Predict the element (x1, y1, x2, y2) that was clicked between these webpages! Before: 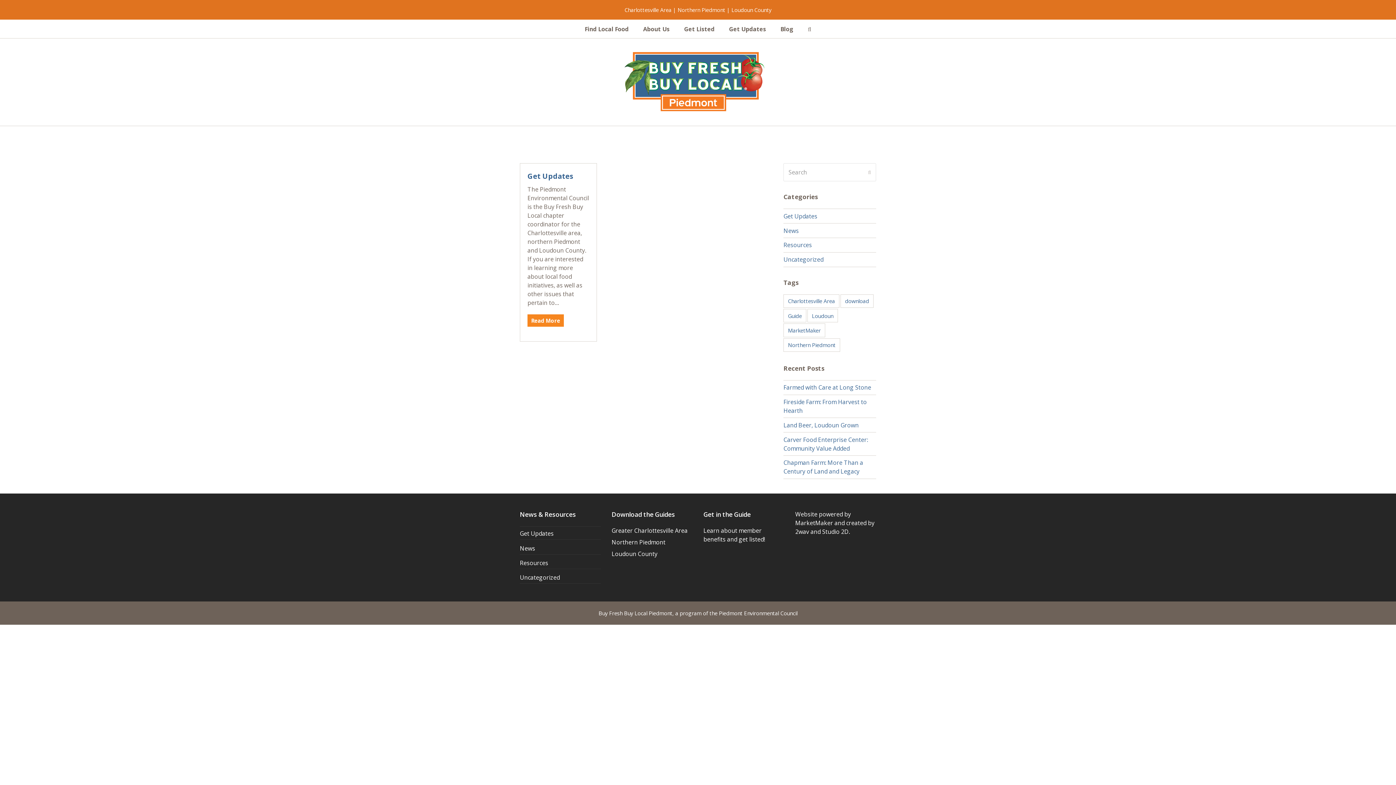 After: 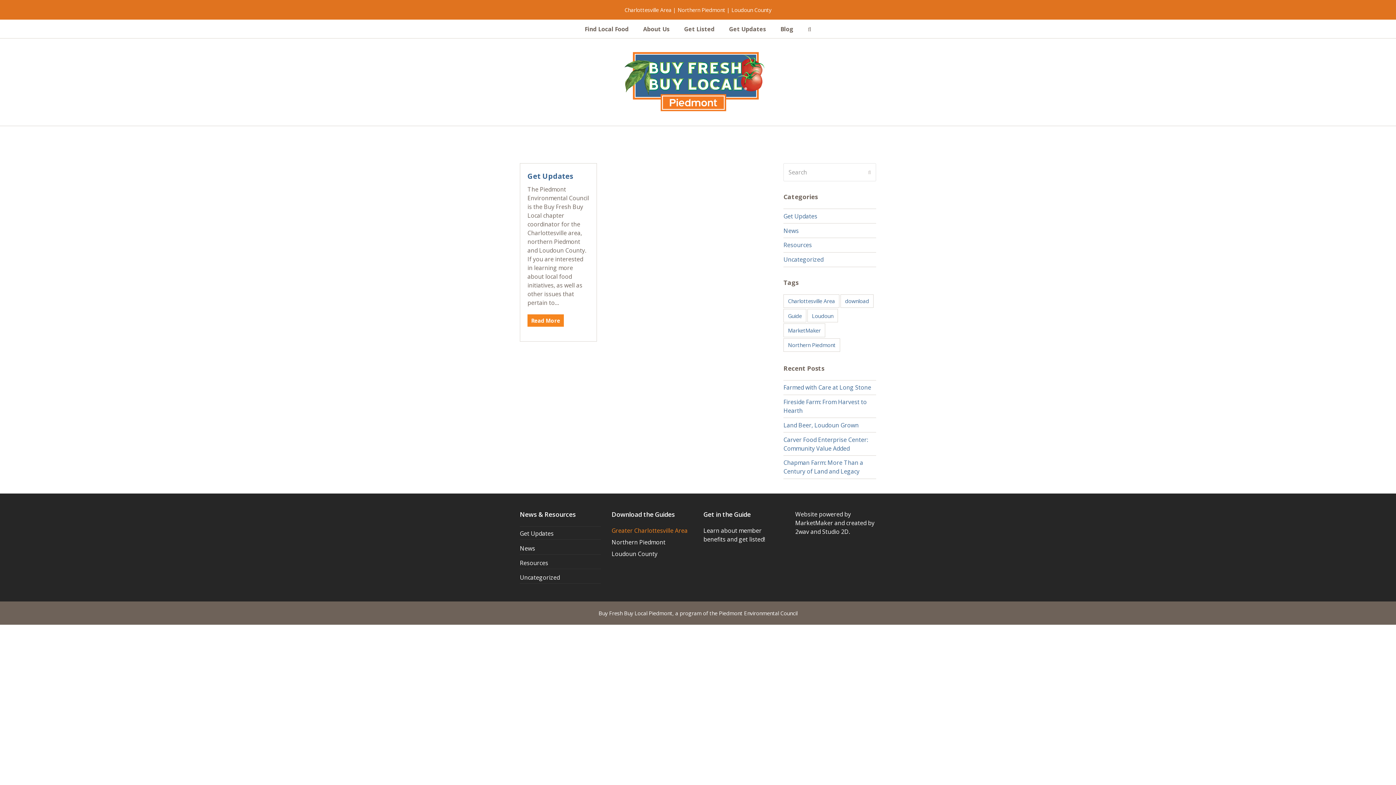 Action: bbox: (611, 526, 687, 534) label: Greater Charlottesville Area